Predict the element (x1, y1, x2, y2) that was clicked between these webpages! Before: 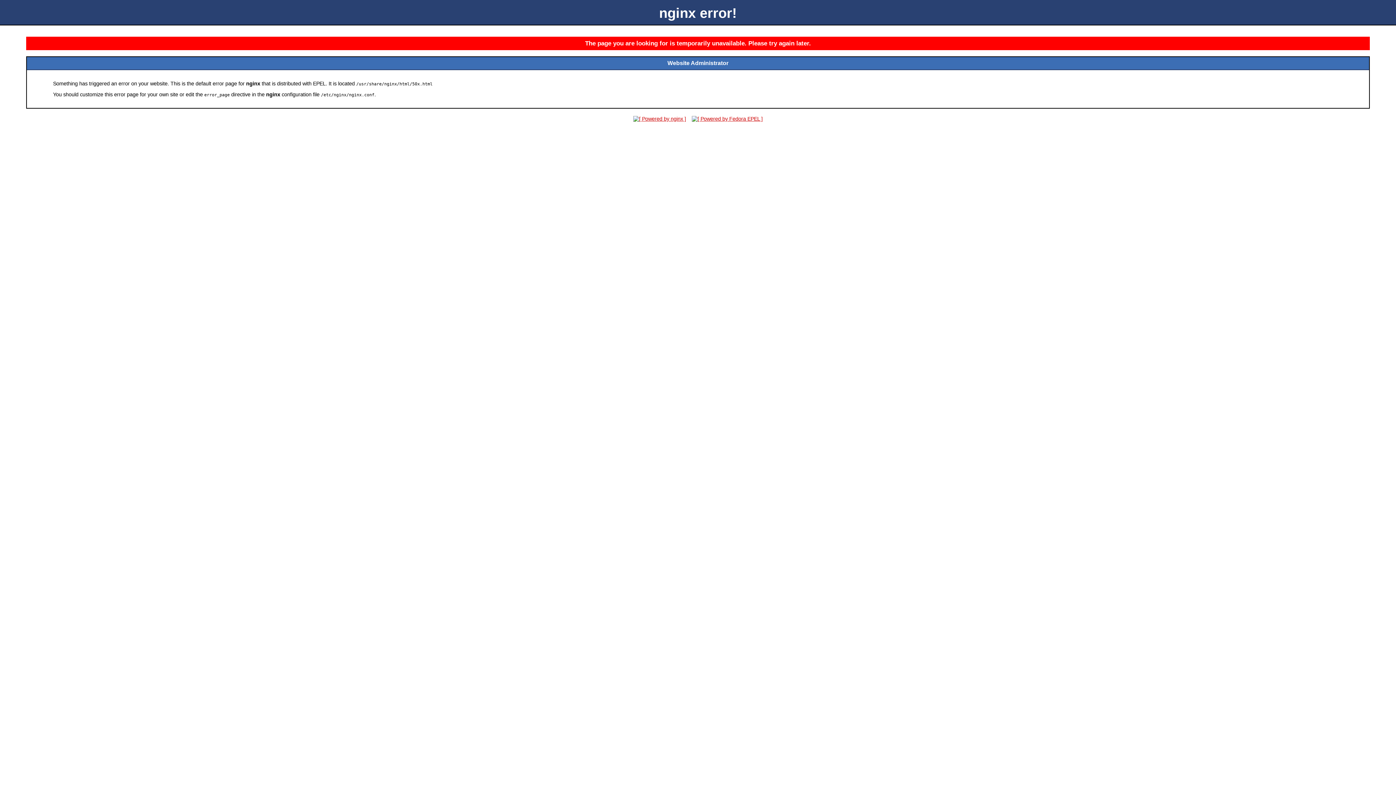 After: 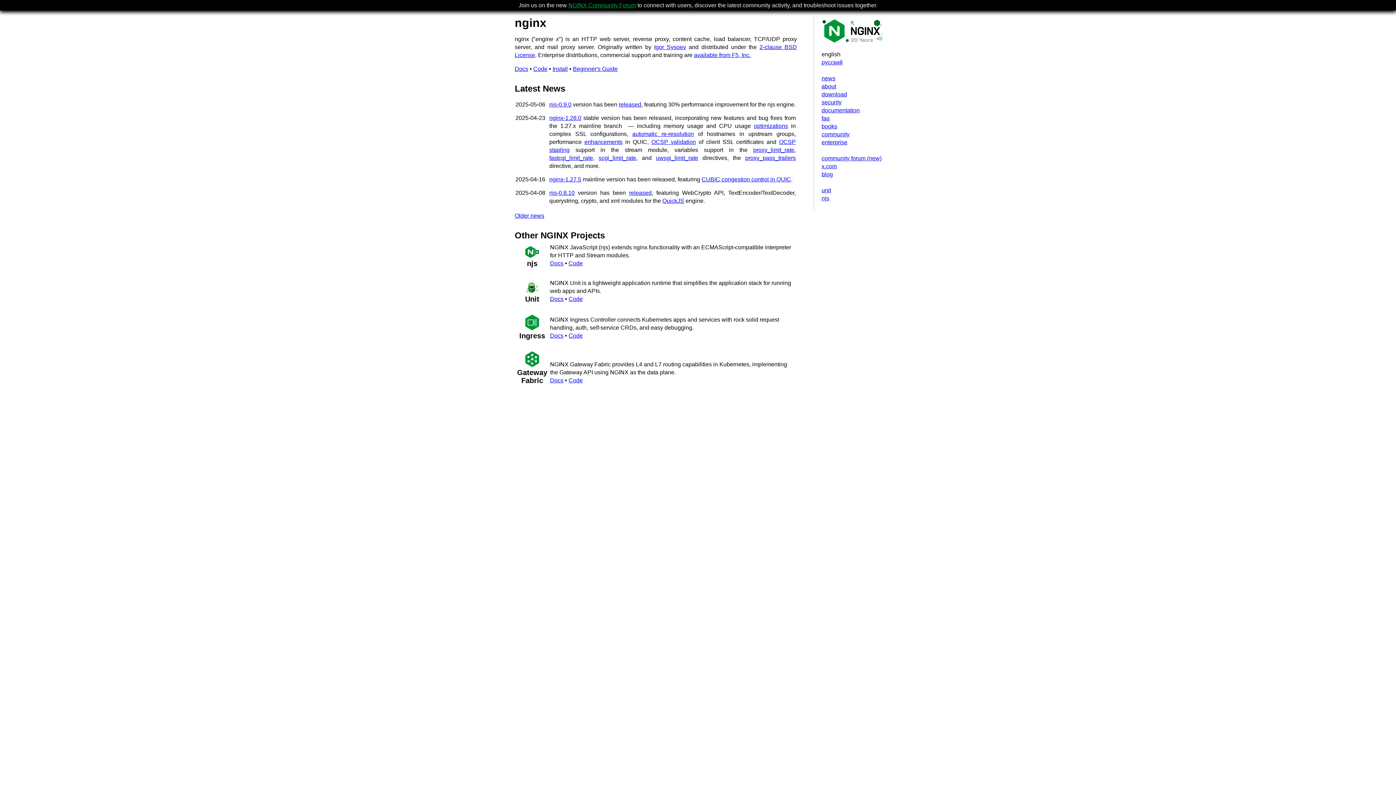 Action: bbox: (631, 116, 688, 121)